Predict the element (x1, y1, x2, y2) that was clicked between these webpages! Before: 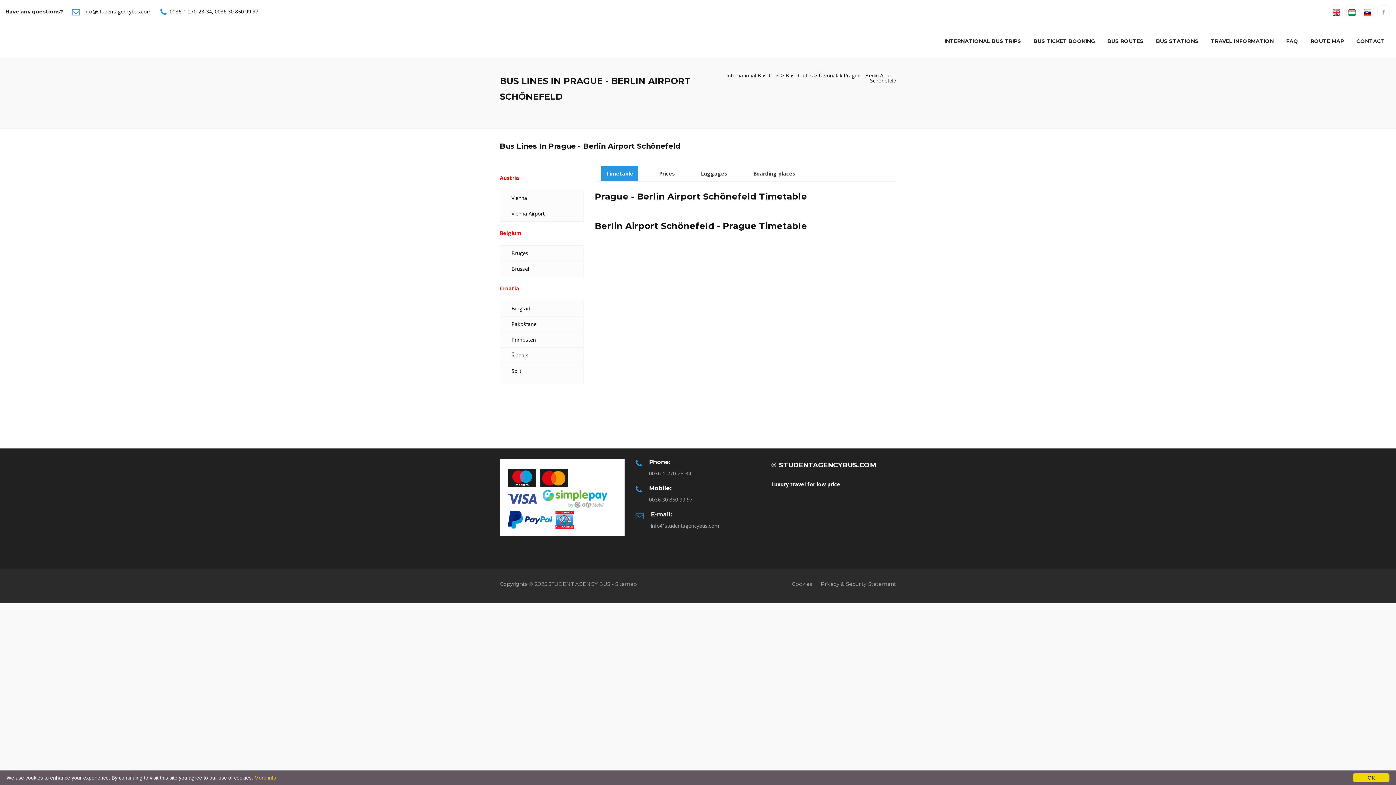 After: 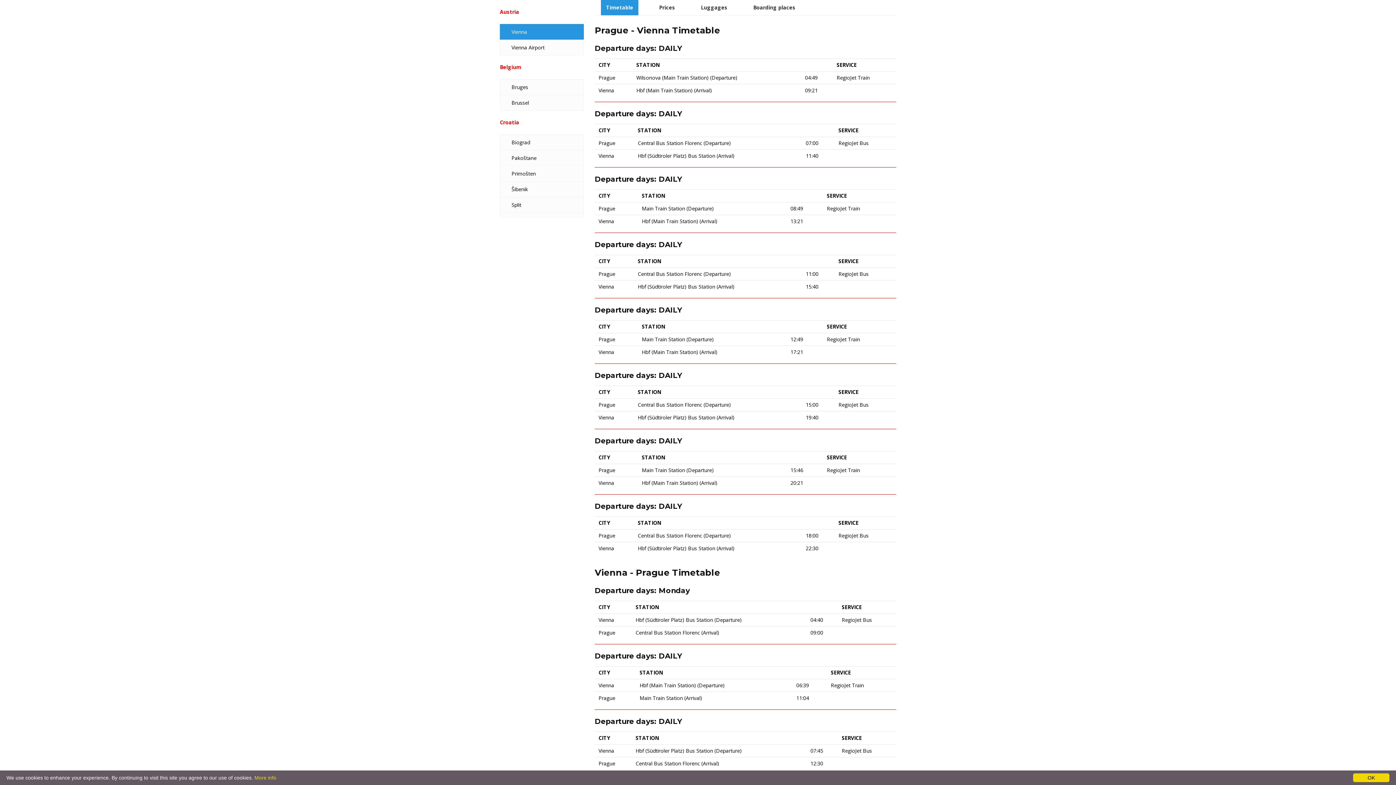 Action: label: Vienna bbox: (506, 190, 577, 205)